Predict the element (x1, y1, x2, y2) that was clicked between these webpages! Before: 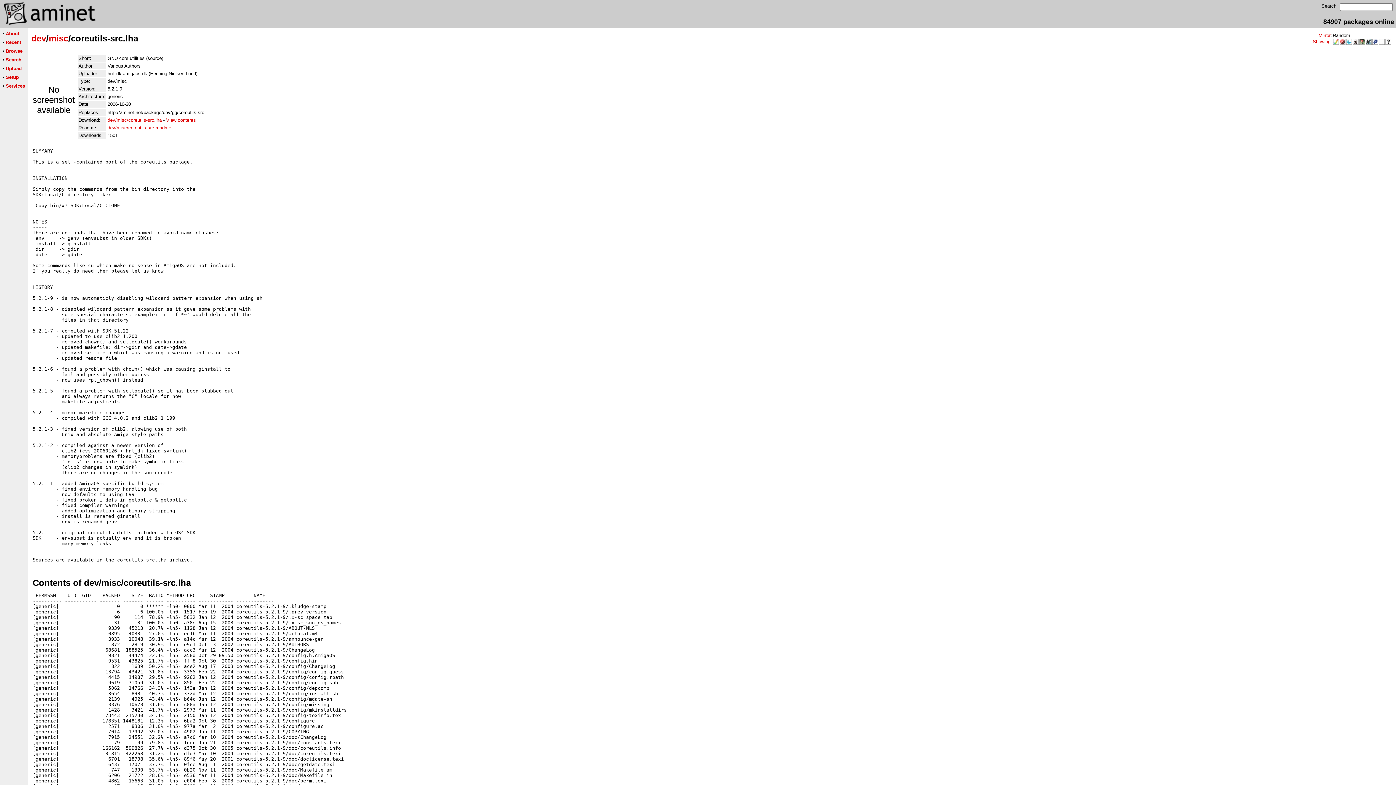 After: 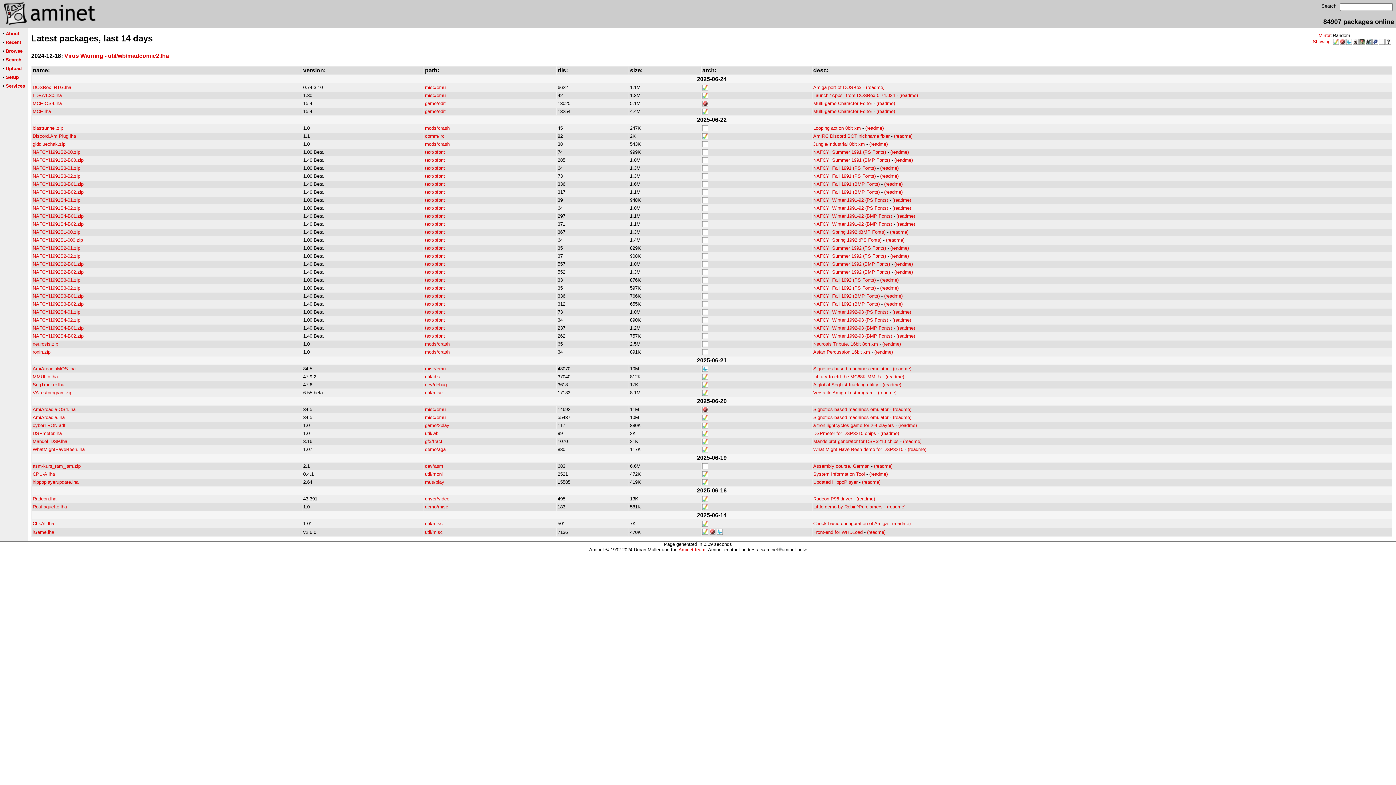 Action: bbox: (1, 20, 110, 26)